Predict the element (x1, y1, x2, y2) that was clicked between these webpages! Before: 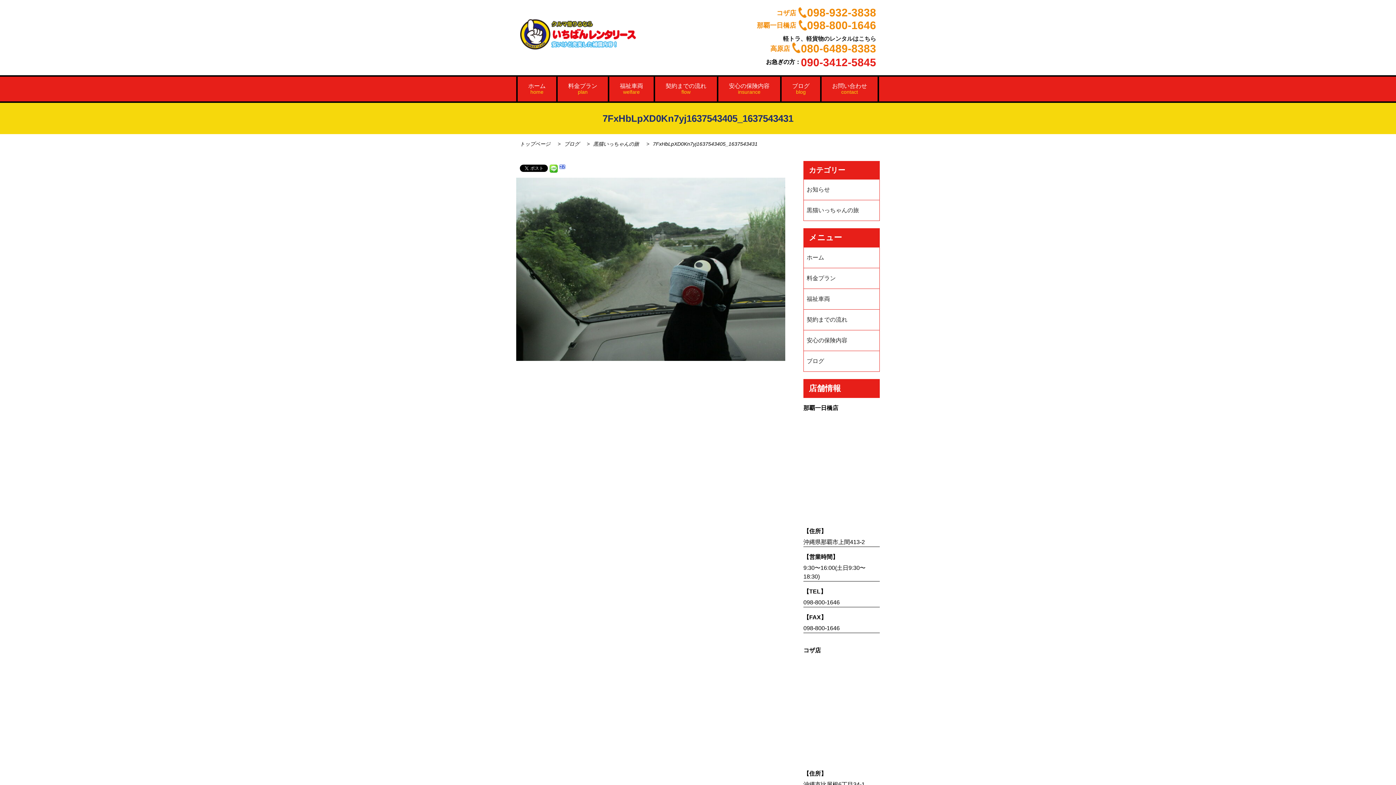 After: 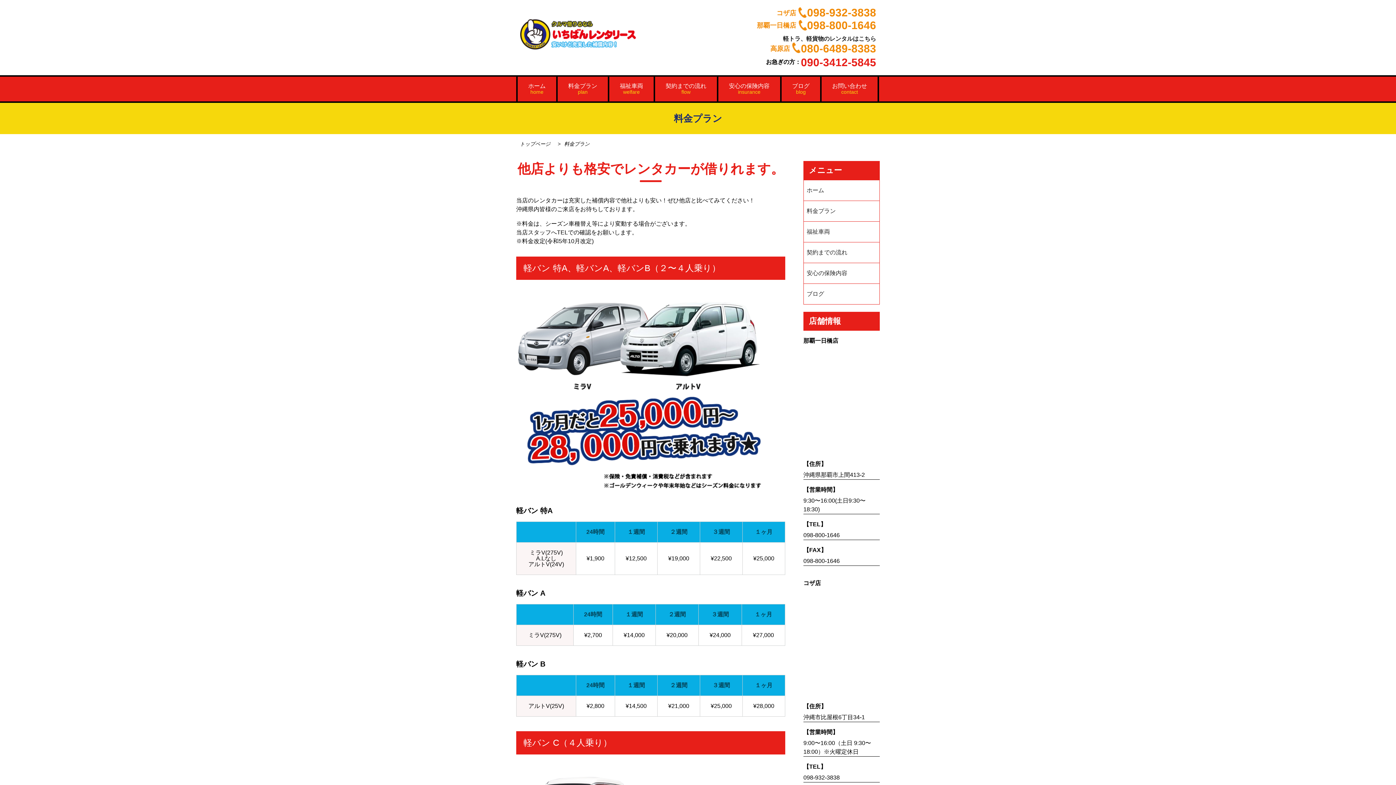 Action: bbox: (804, 268, 879, 288) label: 料金プラン